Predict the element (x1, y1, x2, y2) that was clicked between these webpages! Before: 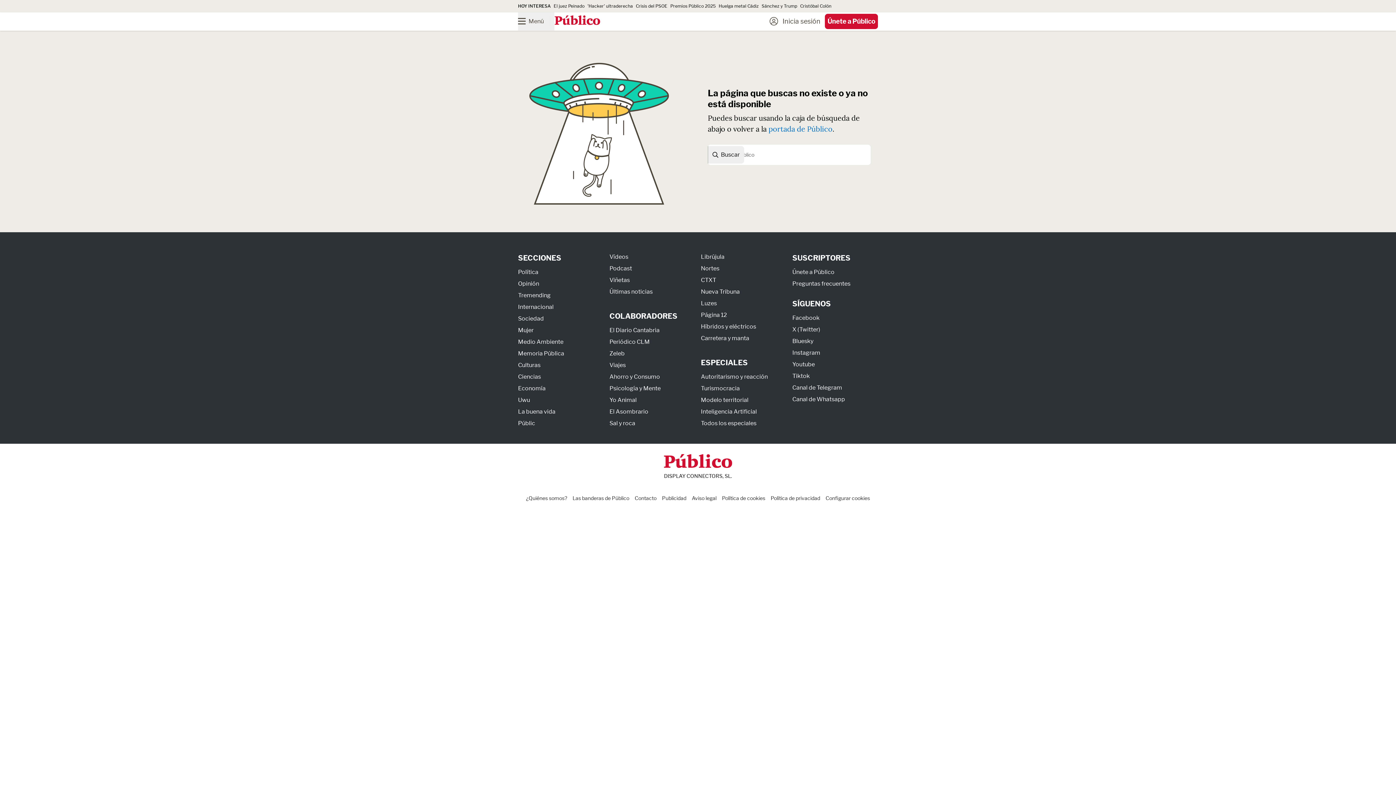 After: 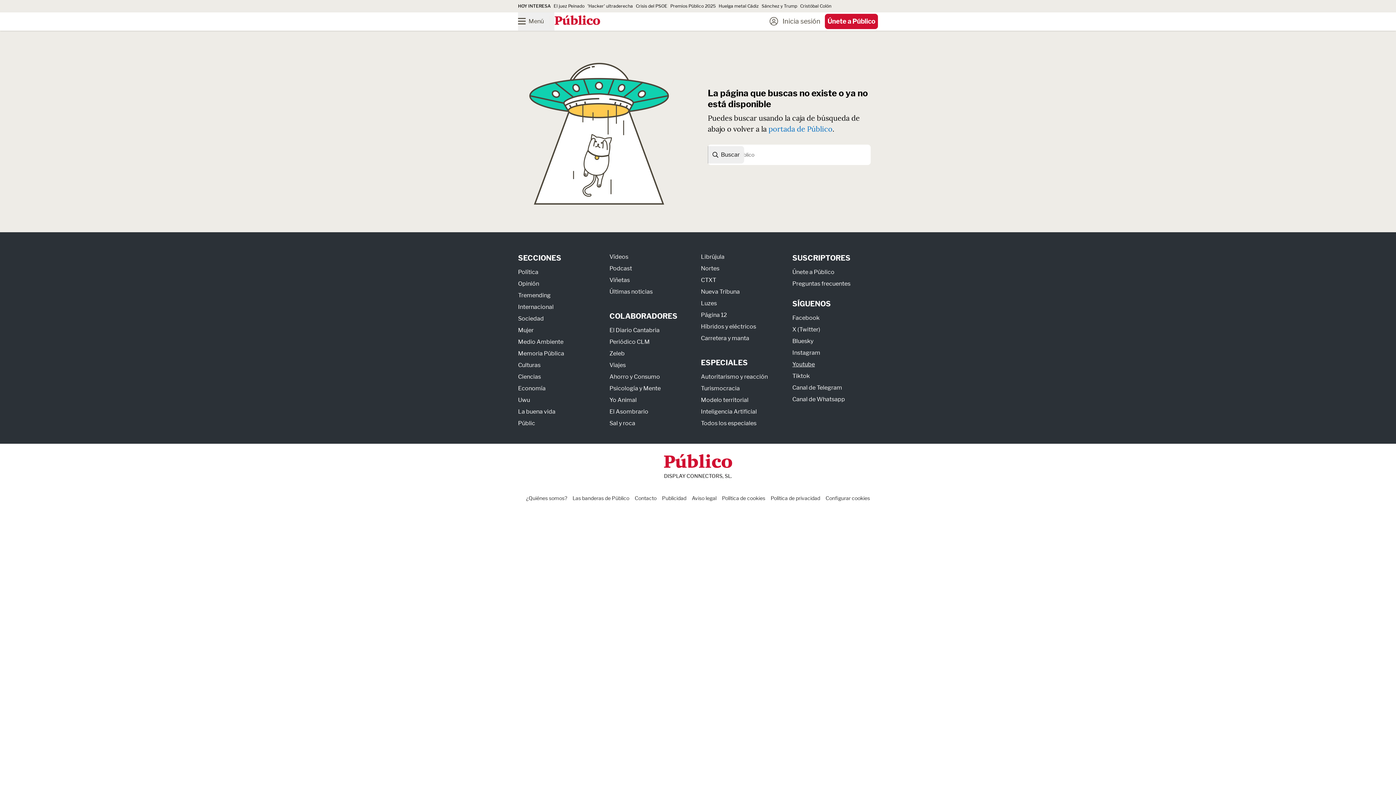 Action: label: Youtube bbox: (792, 360, 815, 367)